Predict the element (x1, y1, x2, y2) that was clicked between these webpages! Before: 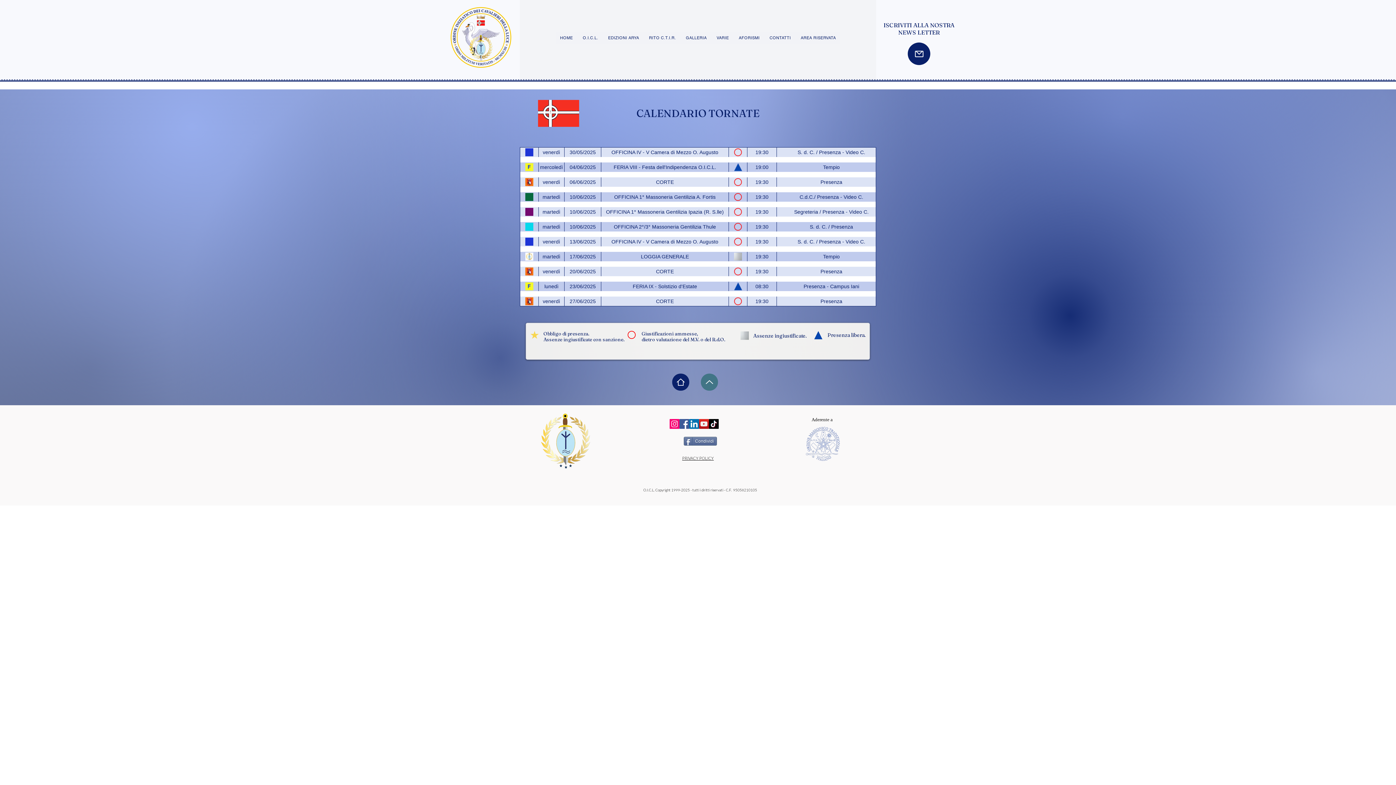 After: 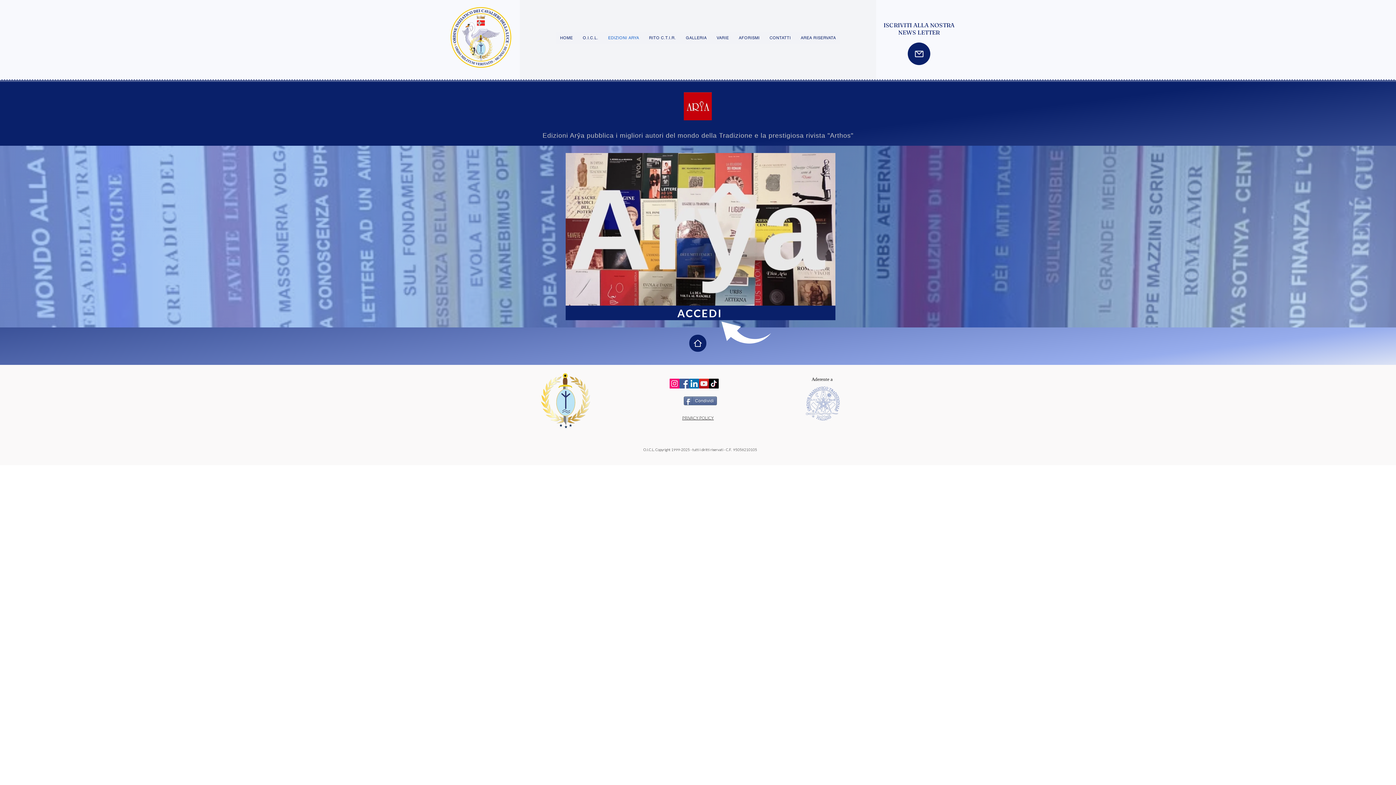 Action: bbox: (604, 31, 643, 44) label: EDIZIONI ARYA